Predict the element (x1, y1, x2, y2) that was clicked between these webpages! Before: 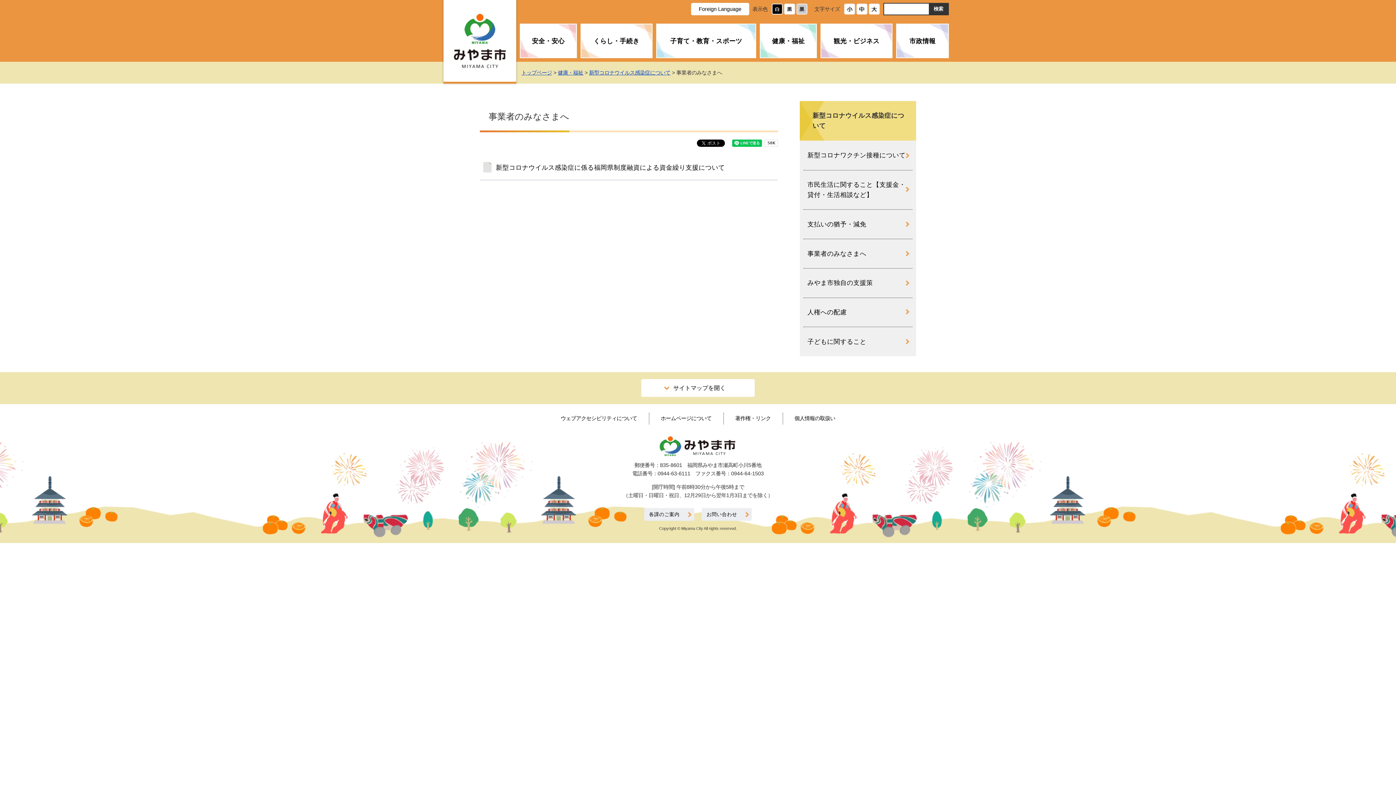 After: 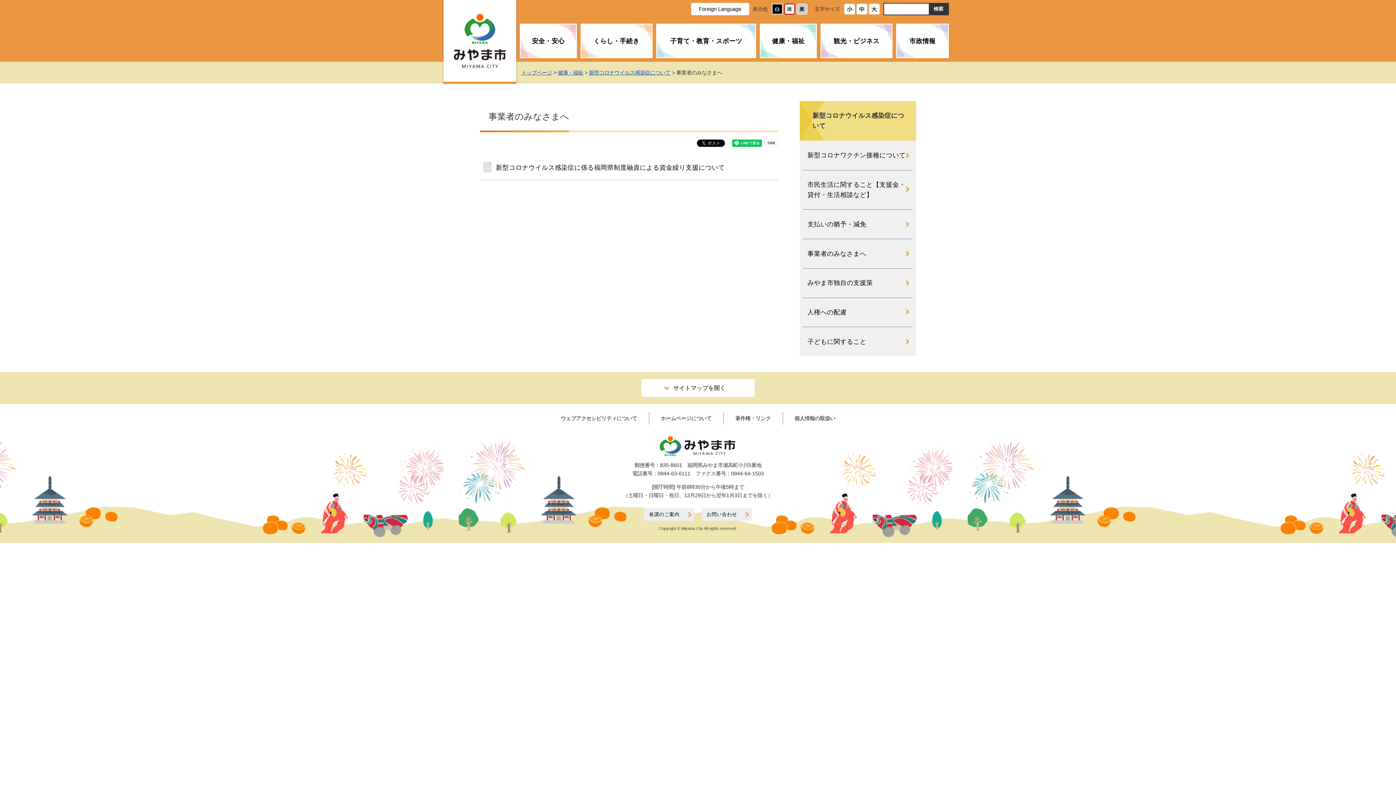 Action: bbox: (784, 3, 795, 14)